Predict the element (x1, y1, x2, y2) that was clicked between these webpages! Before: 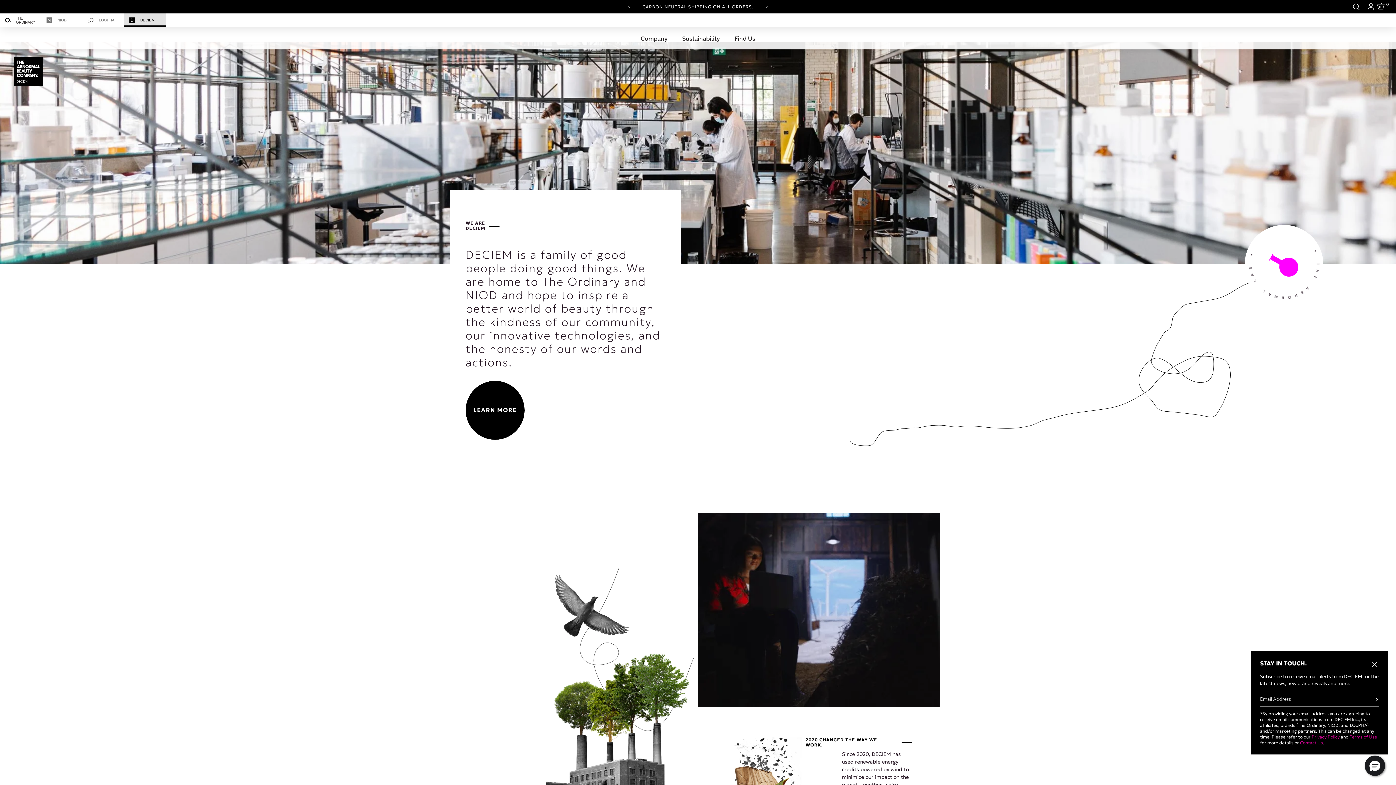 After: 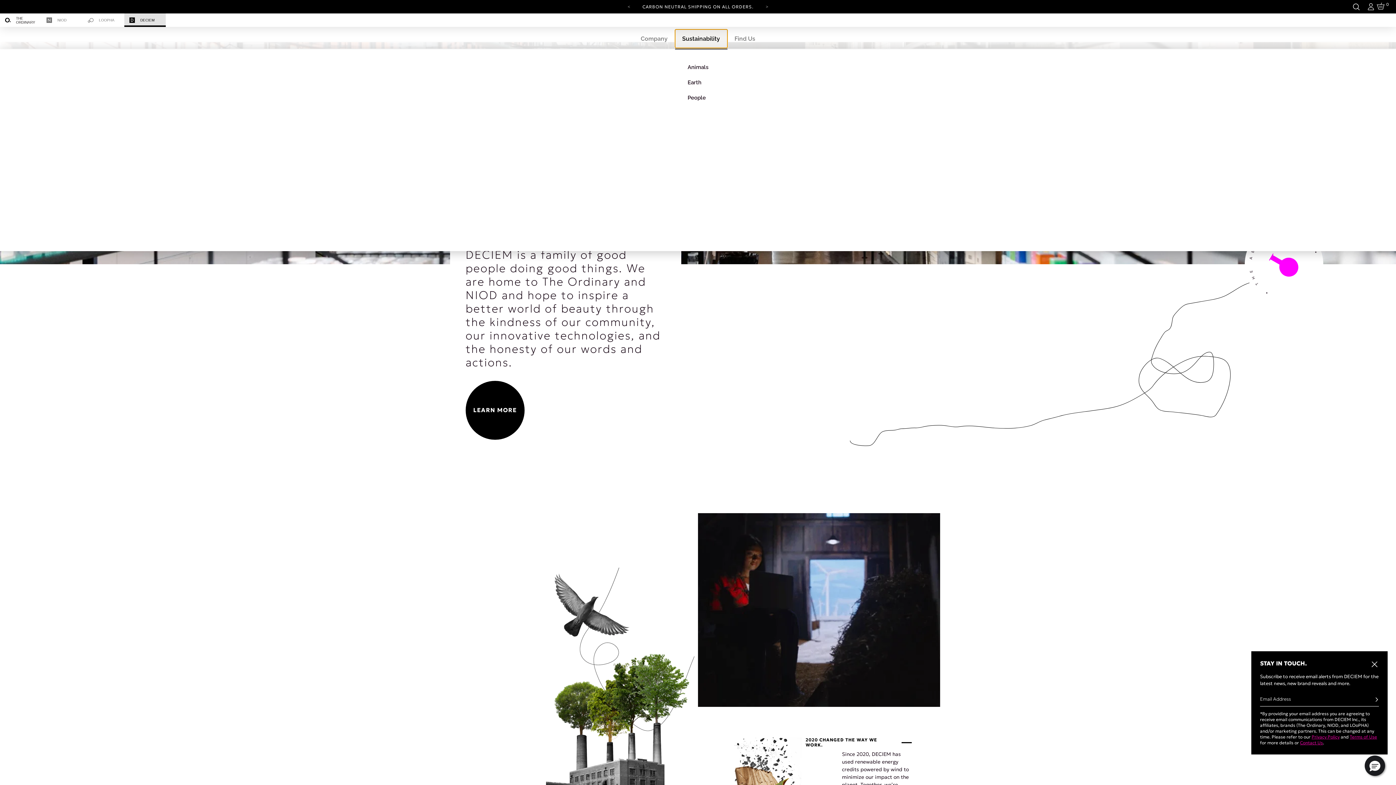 Action: bbox: (675, 29, 727, 48) label: Sustainability